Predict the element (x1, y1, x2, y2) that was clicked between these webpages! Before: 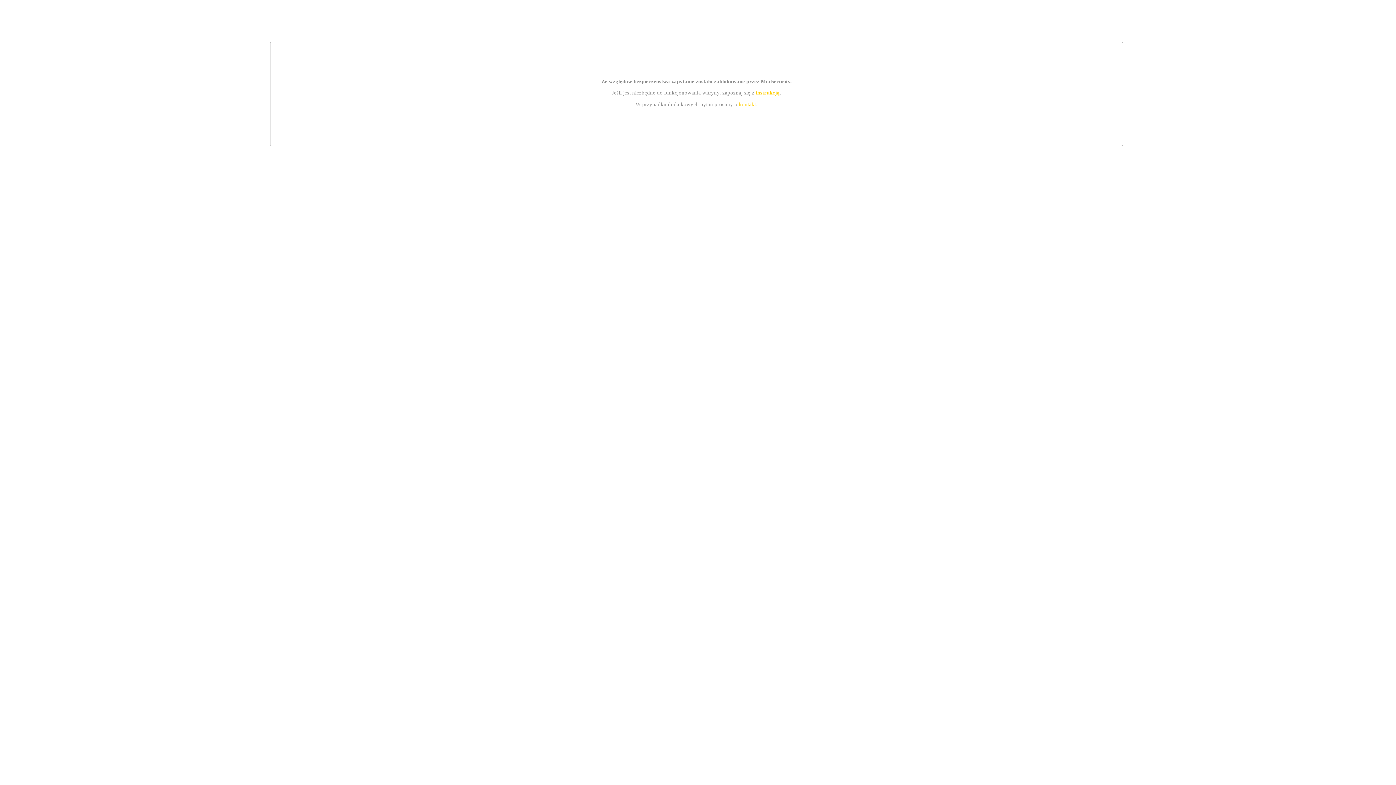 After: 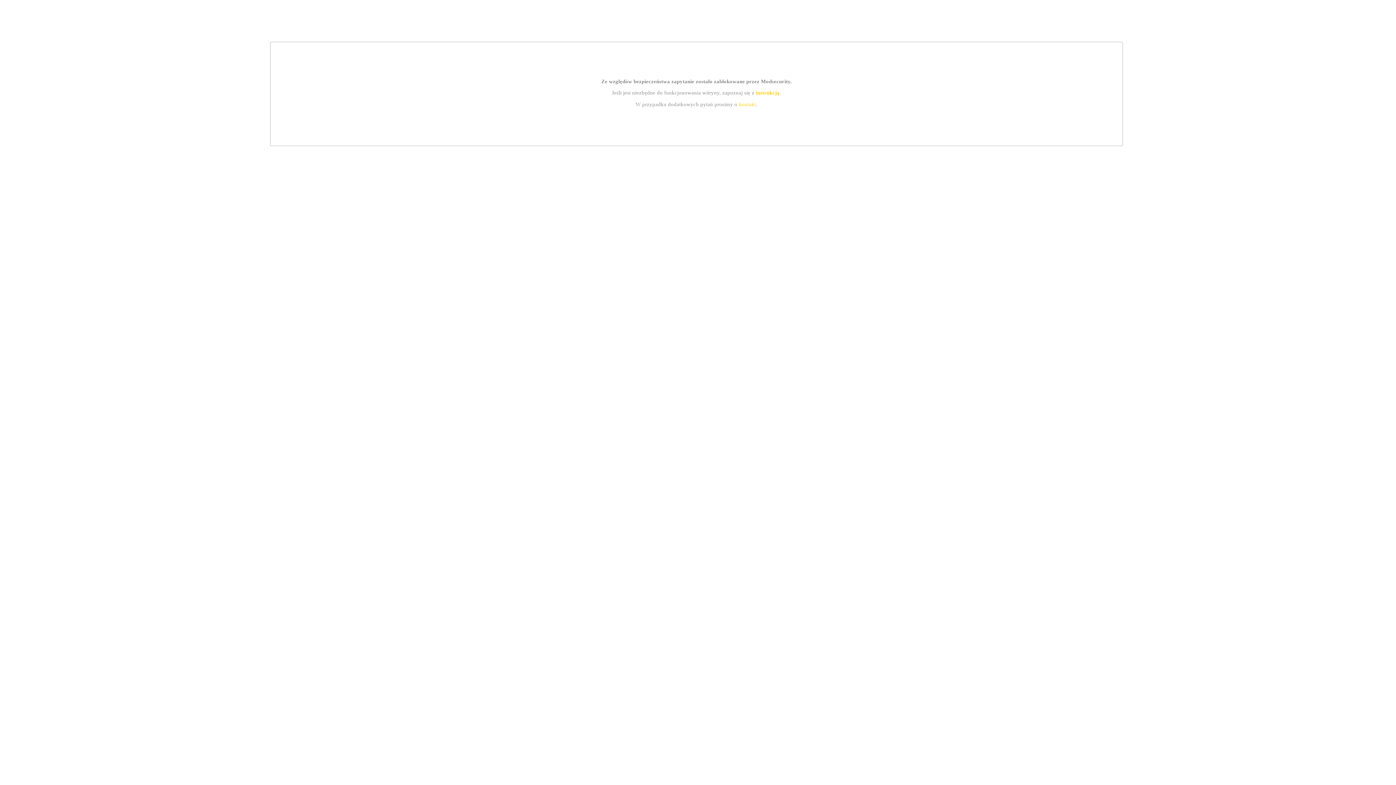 Action: bbox: (755, 89, 779, 95) label: instrukcją